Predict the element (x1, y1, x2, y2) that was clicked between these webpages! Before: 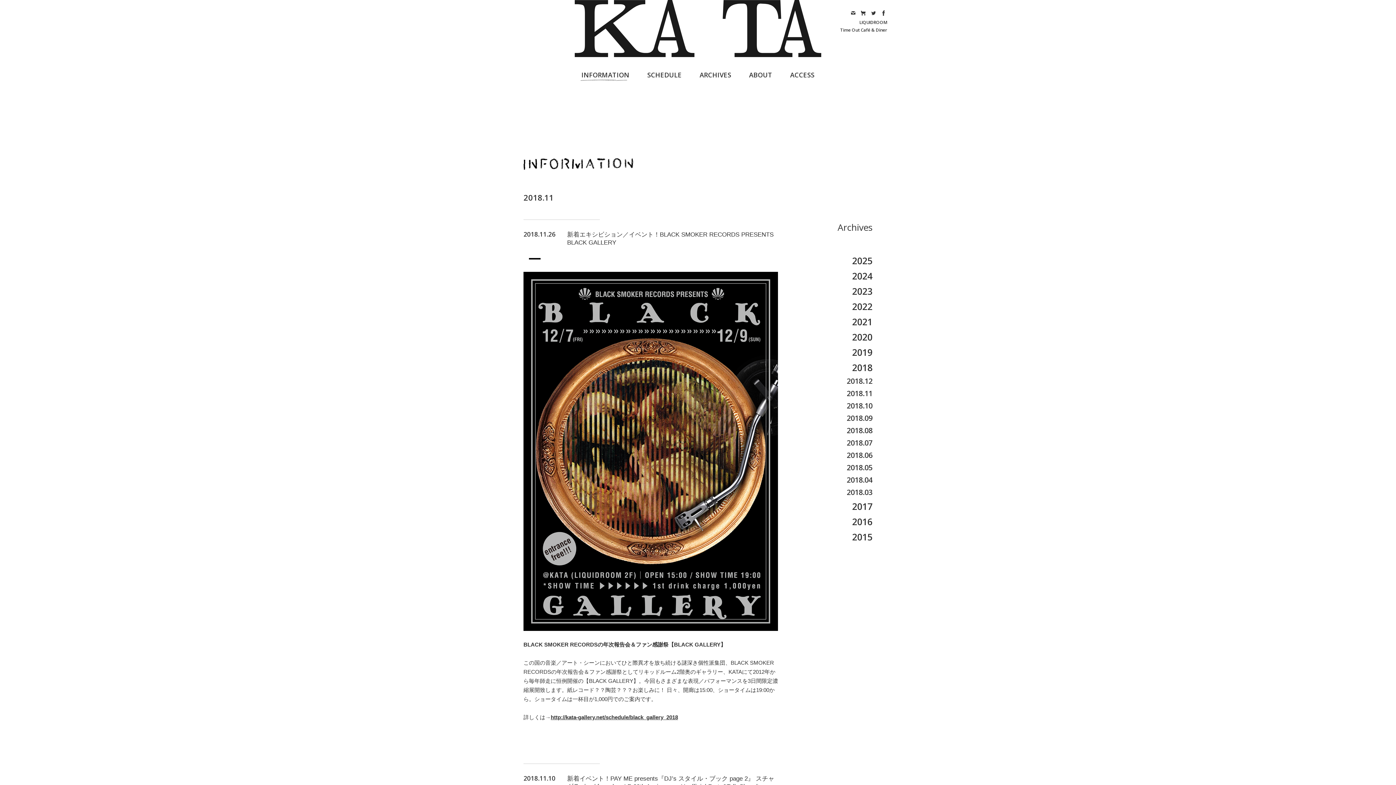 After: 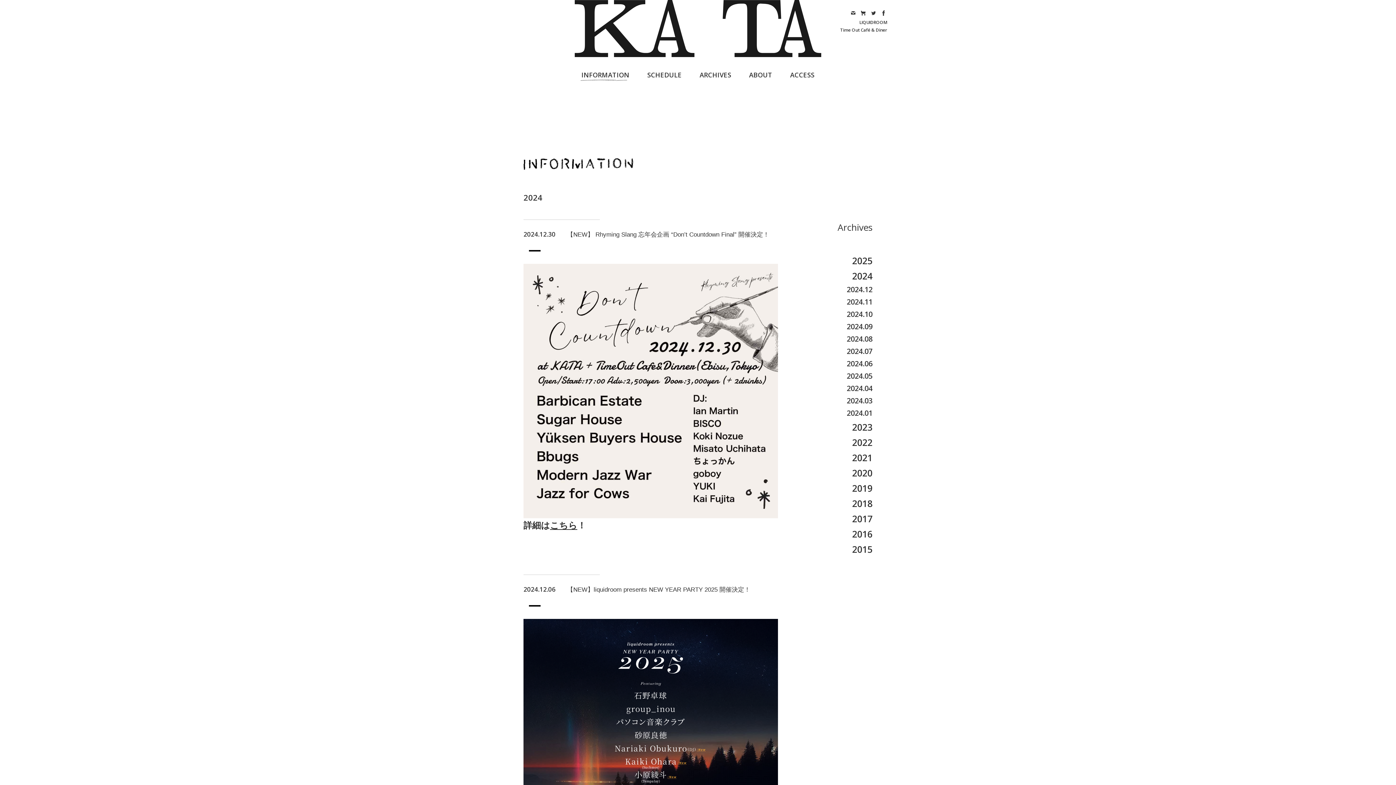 Action: label: 2024 bbox: (852, 269, 872, 282)